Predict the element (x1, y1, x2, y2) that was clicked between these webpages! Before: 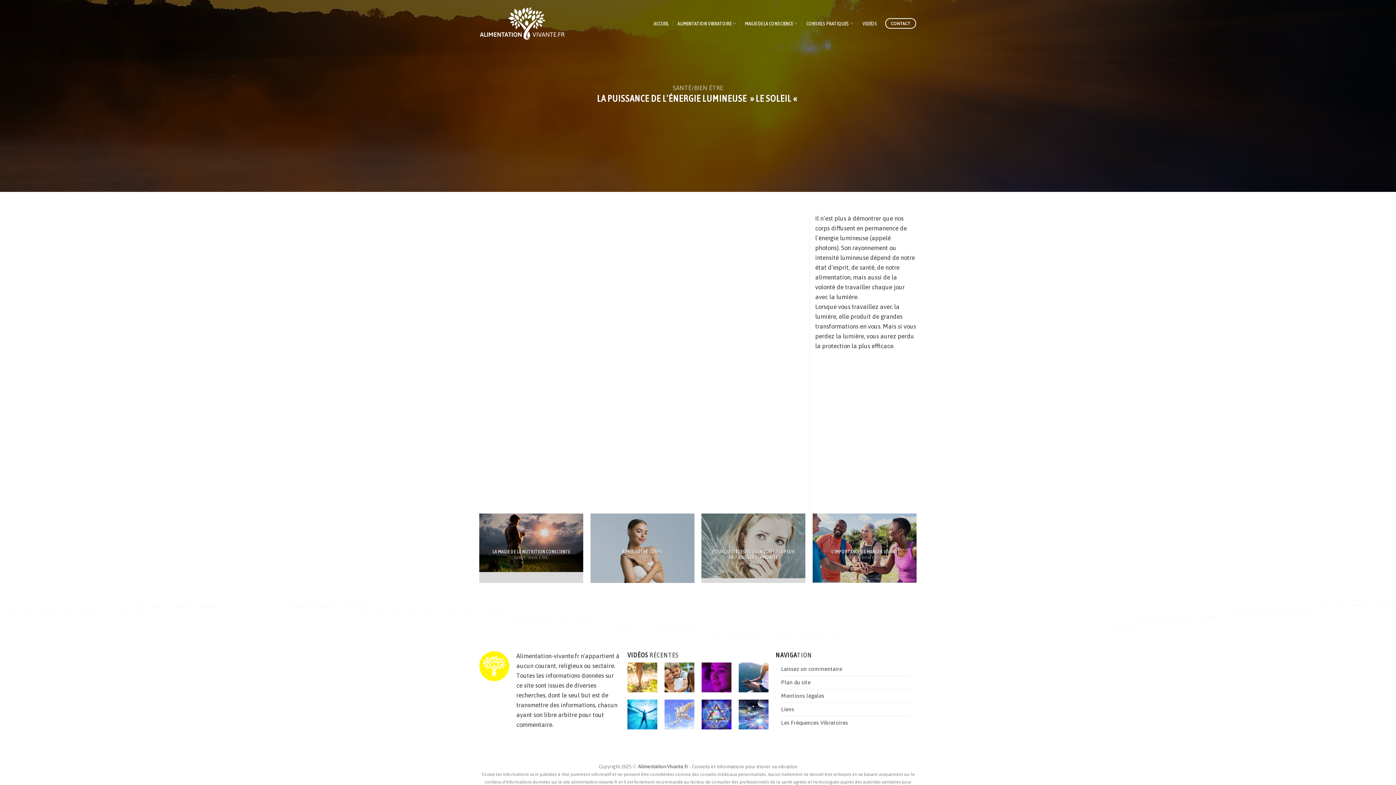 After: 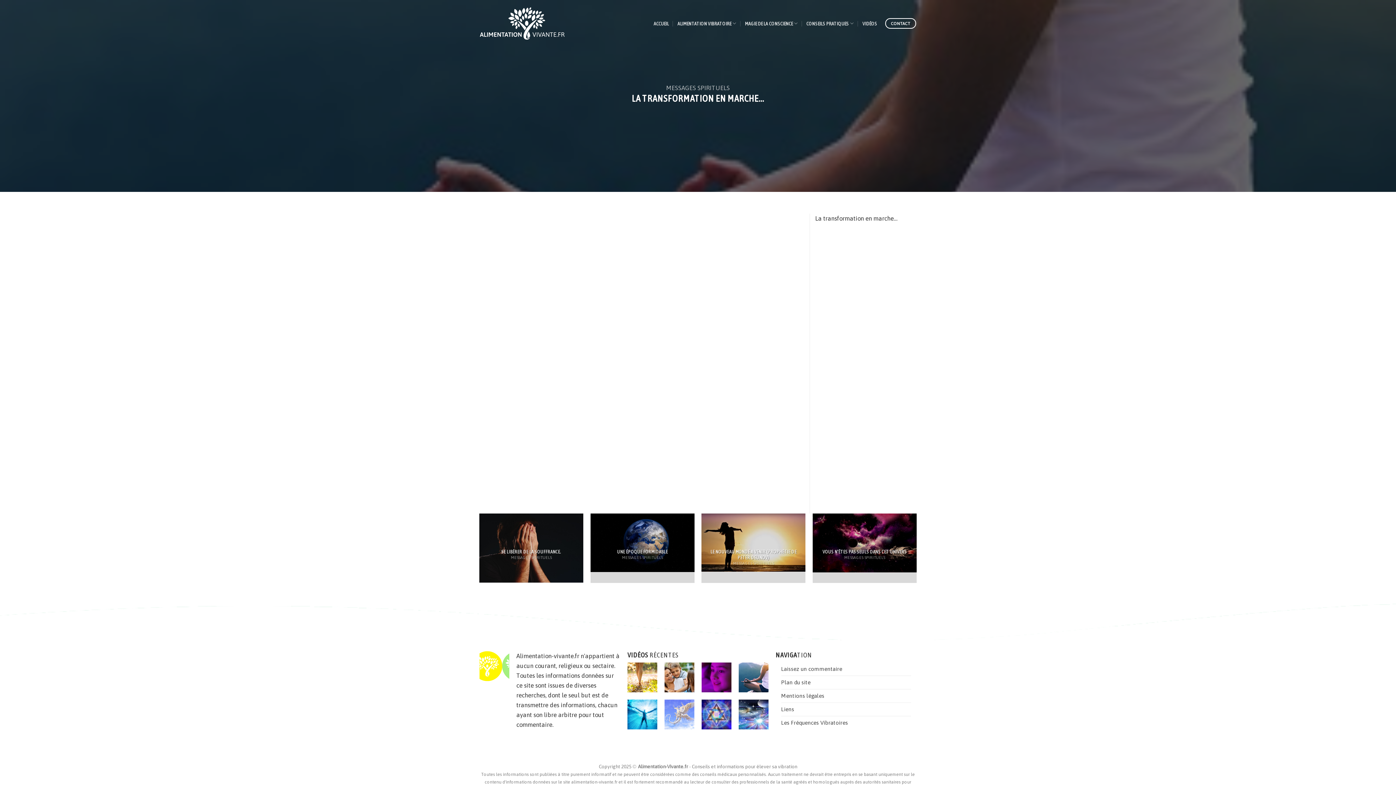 Action: bbox: (738, 662, 768, 692)